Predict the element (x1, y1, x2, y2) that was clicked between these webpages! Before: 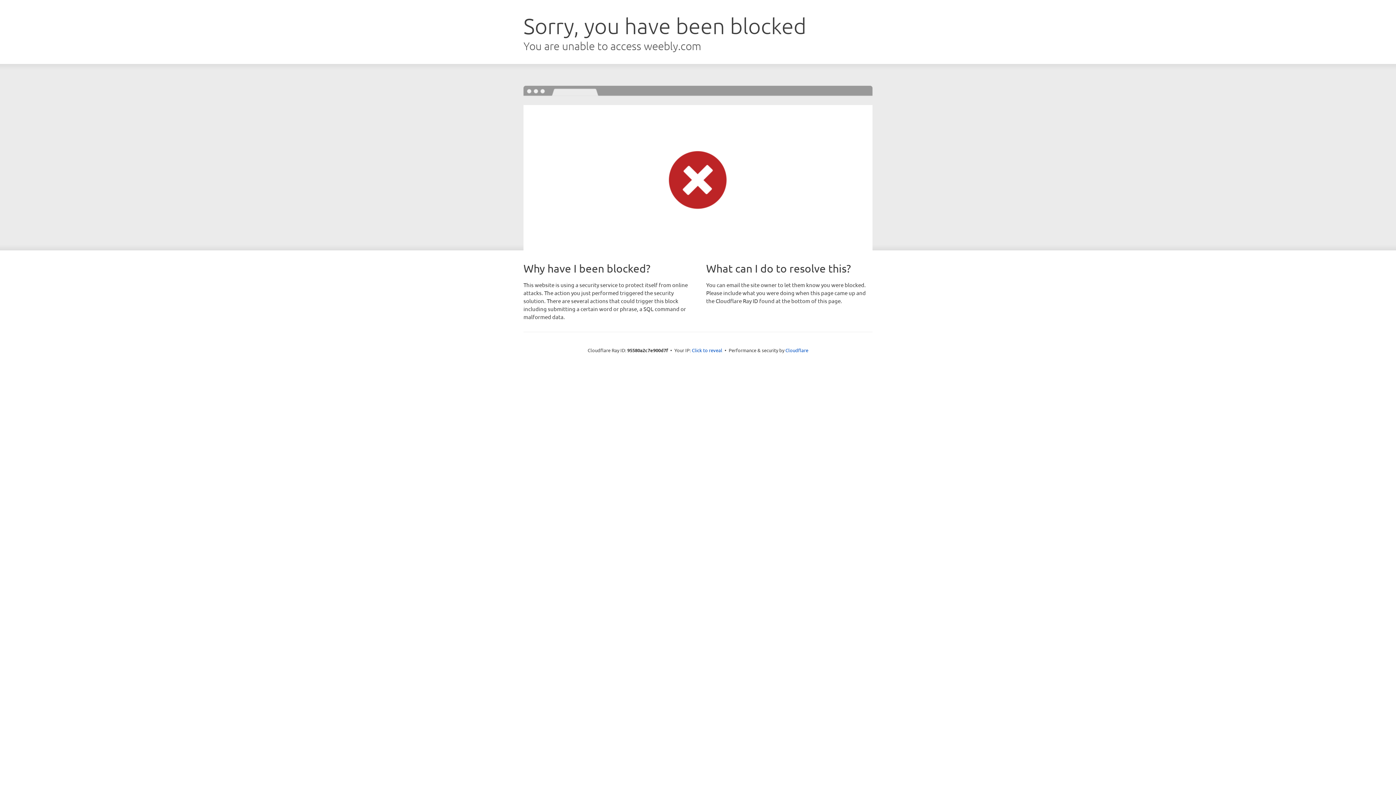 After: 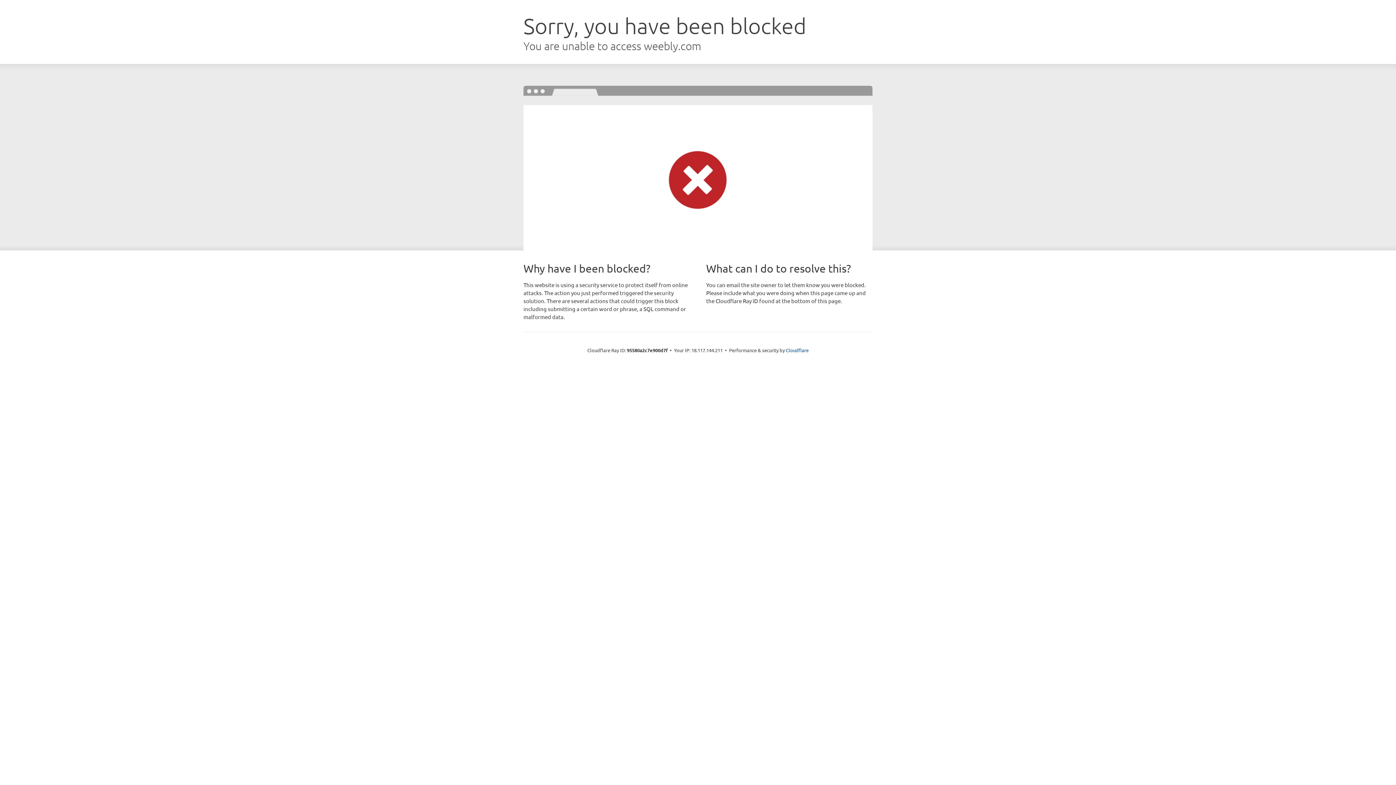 Action: bbox: (692, 346, 722, 353) label: Click to reveal